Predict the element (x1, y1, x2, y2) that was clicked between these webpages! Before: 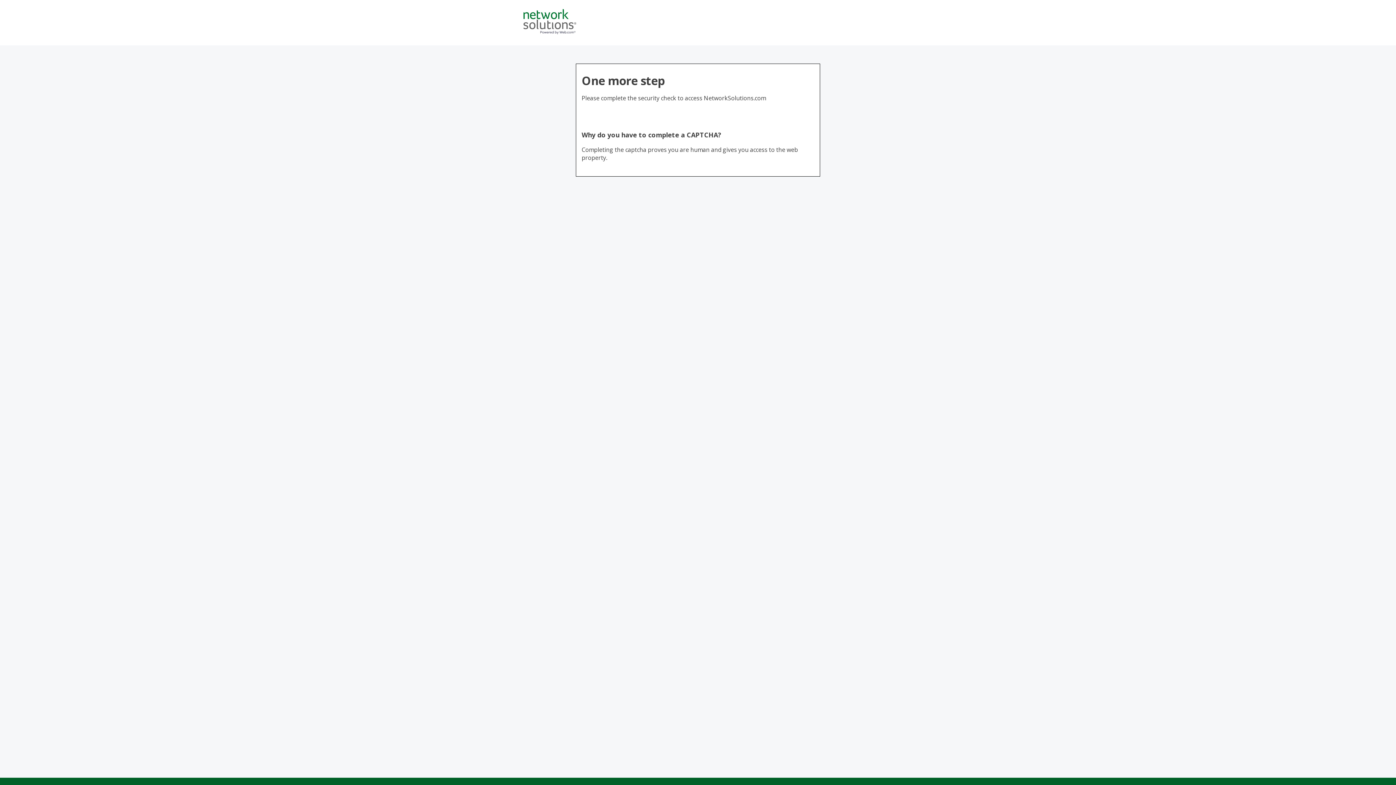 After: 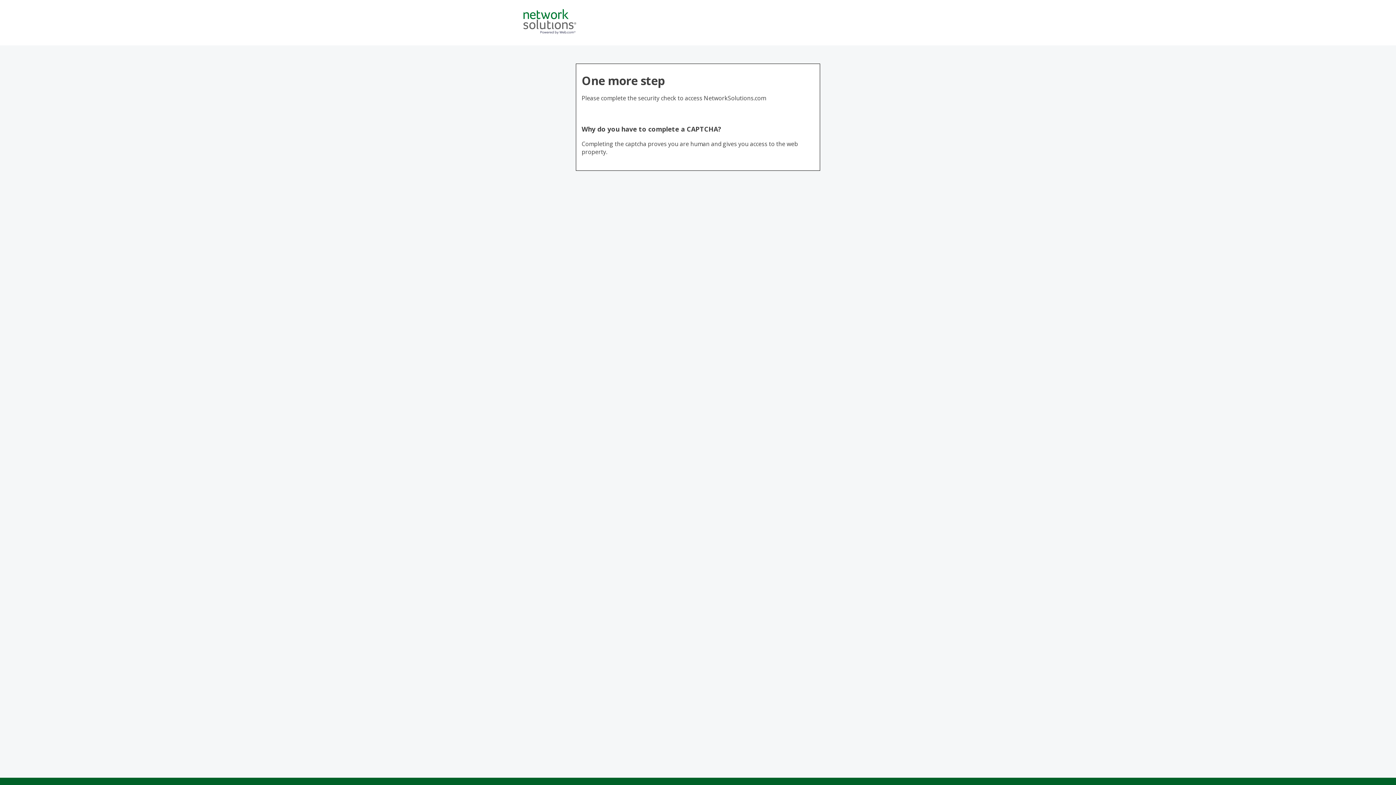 Action: bbox: (523, 28, 576, 36)